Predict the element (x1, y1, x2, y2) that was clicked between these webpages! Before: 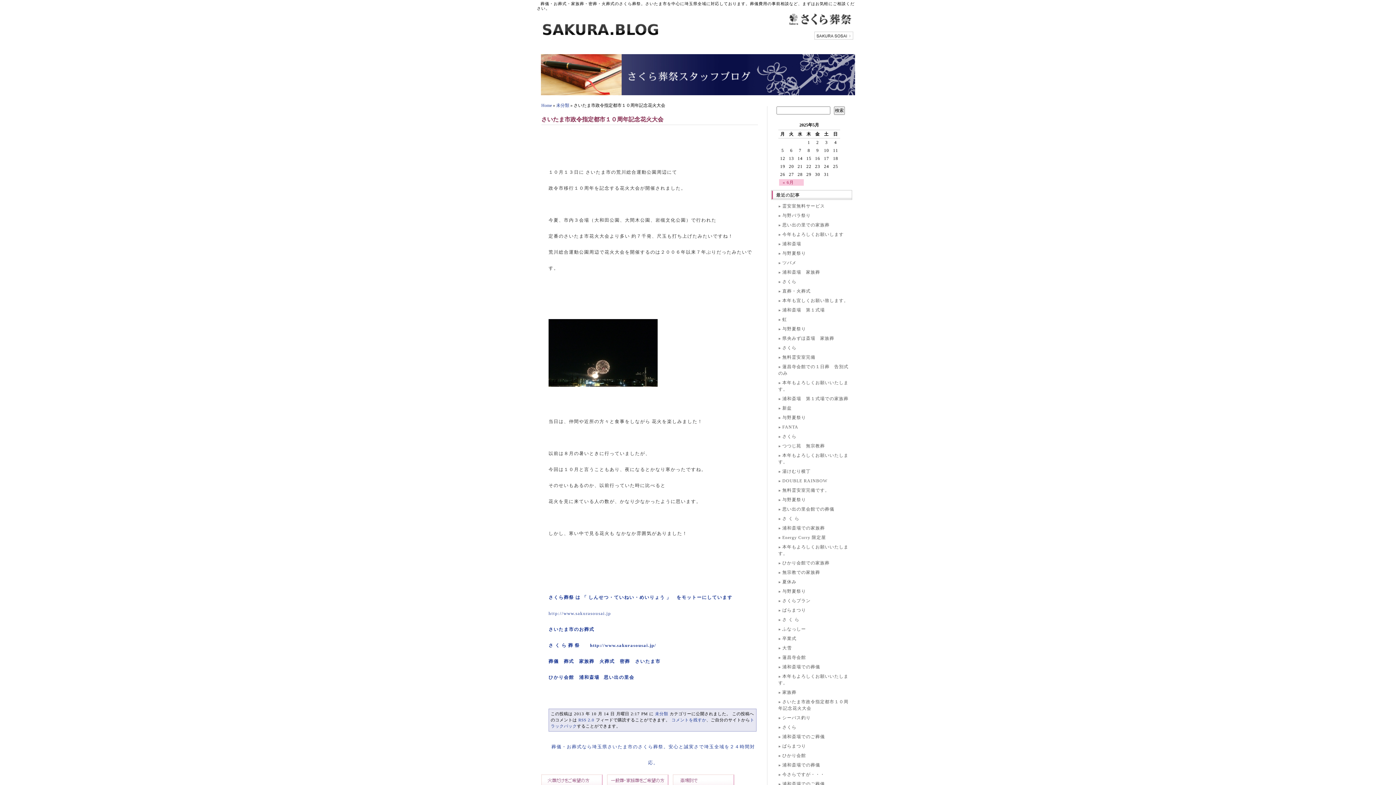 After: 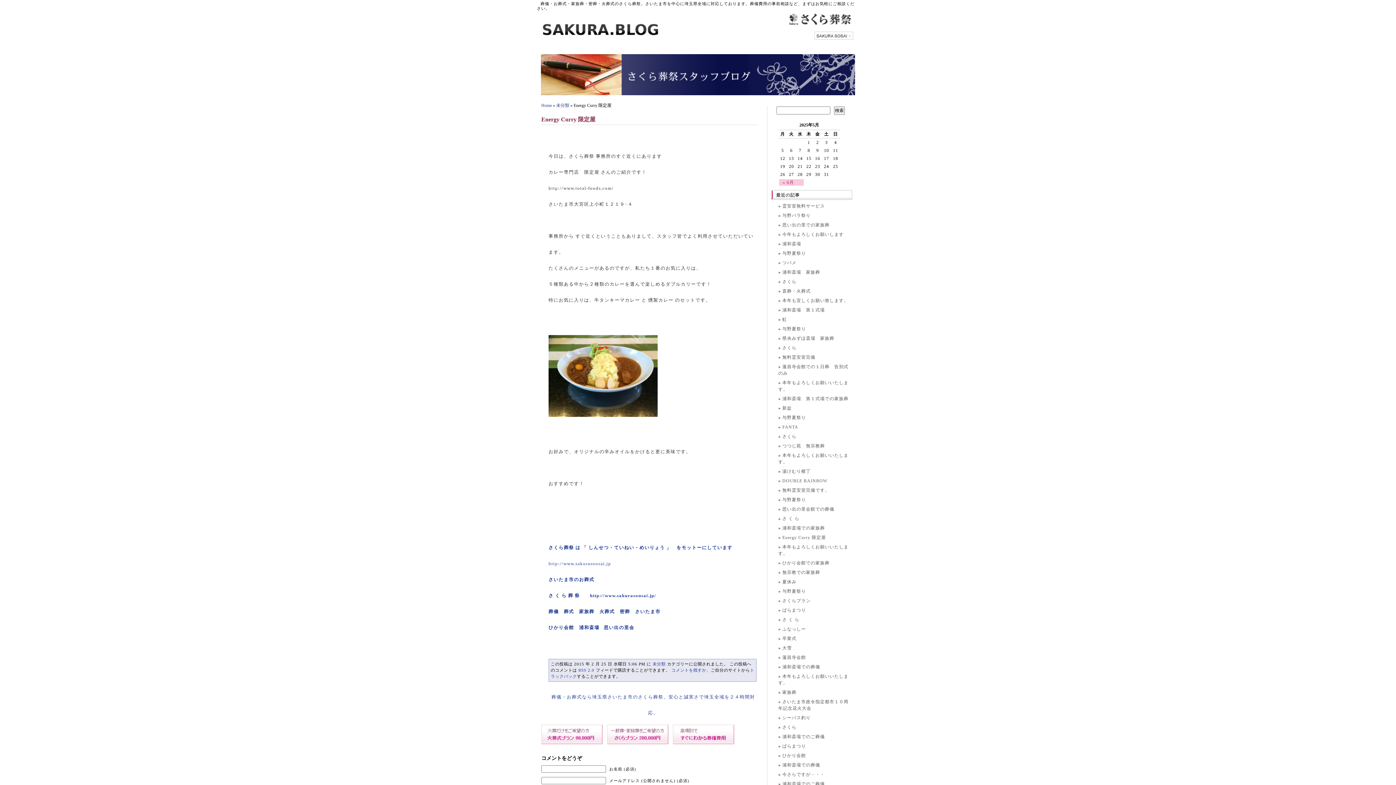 Action: label: Energy Curry 限定屋 bbox: (782, 535, 826, 540)